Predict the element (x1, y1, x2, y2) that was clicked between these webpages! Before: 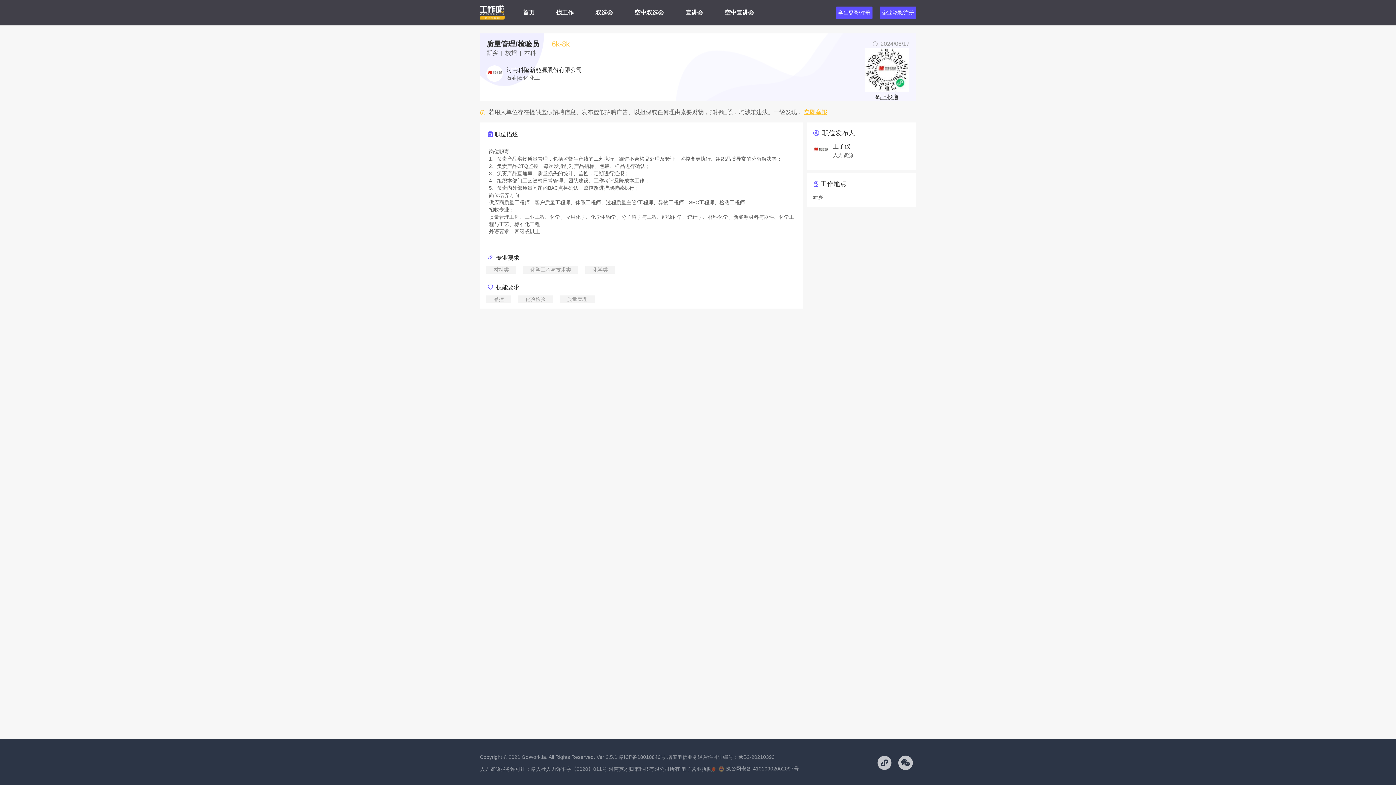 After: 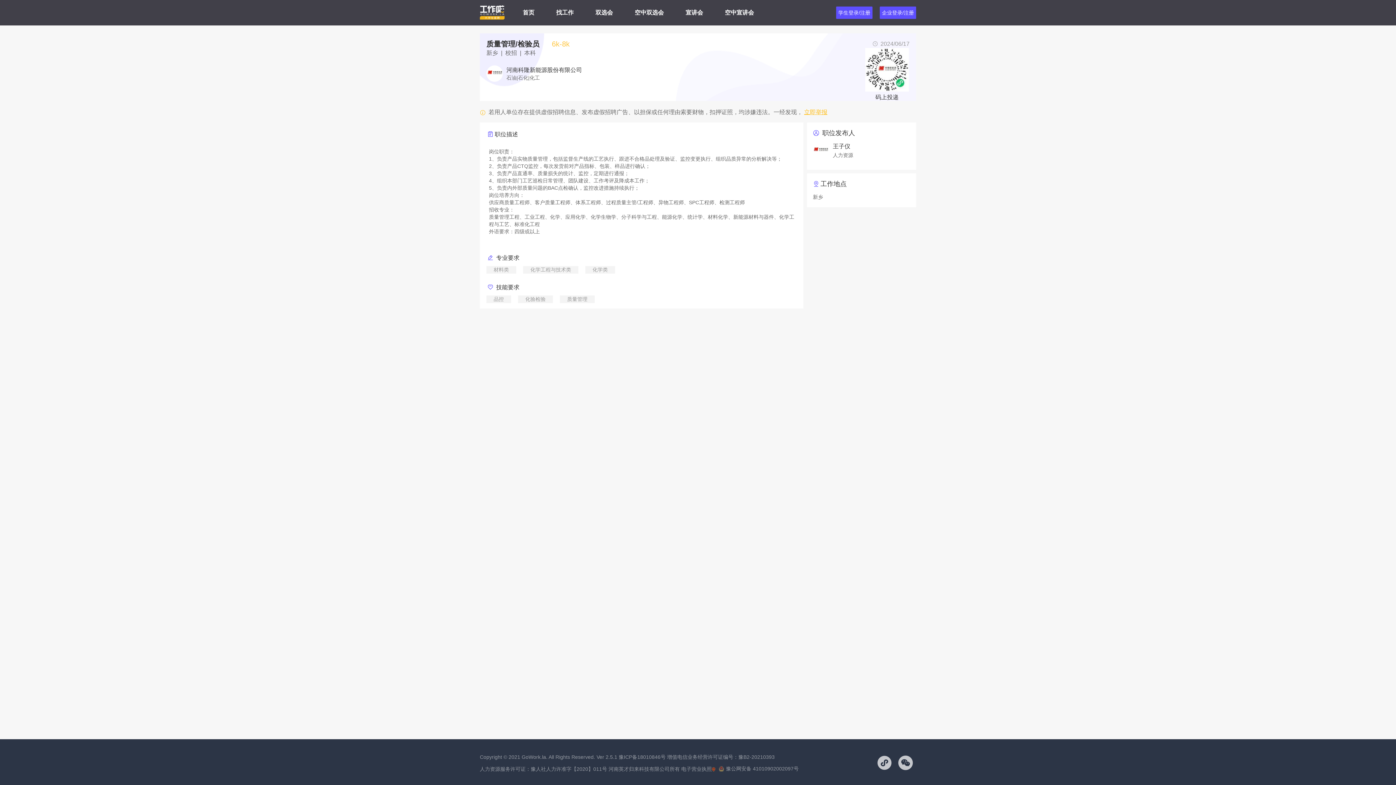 Action: label: 企业登录/注册 bbox: (880, 6, 916, 18)